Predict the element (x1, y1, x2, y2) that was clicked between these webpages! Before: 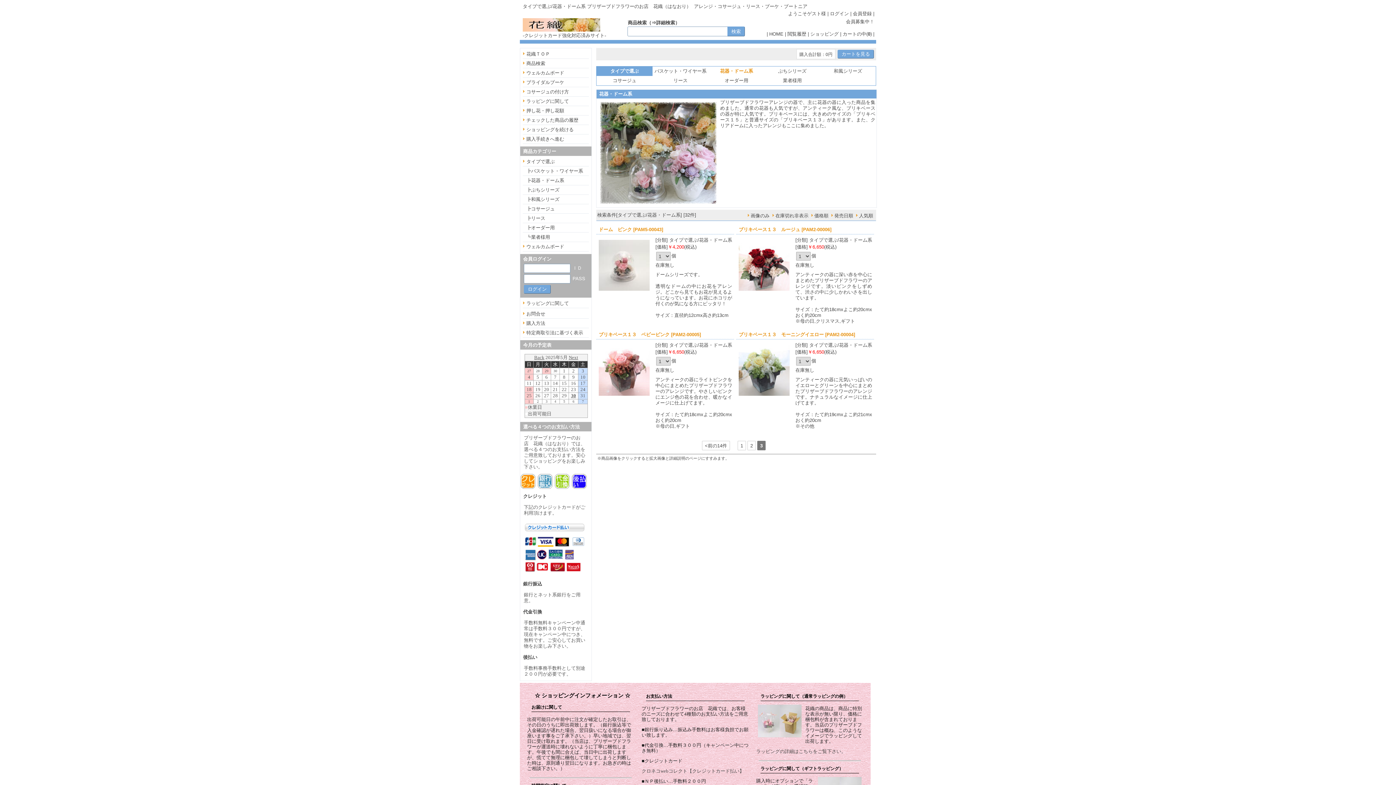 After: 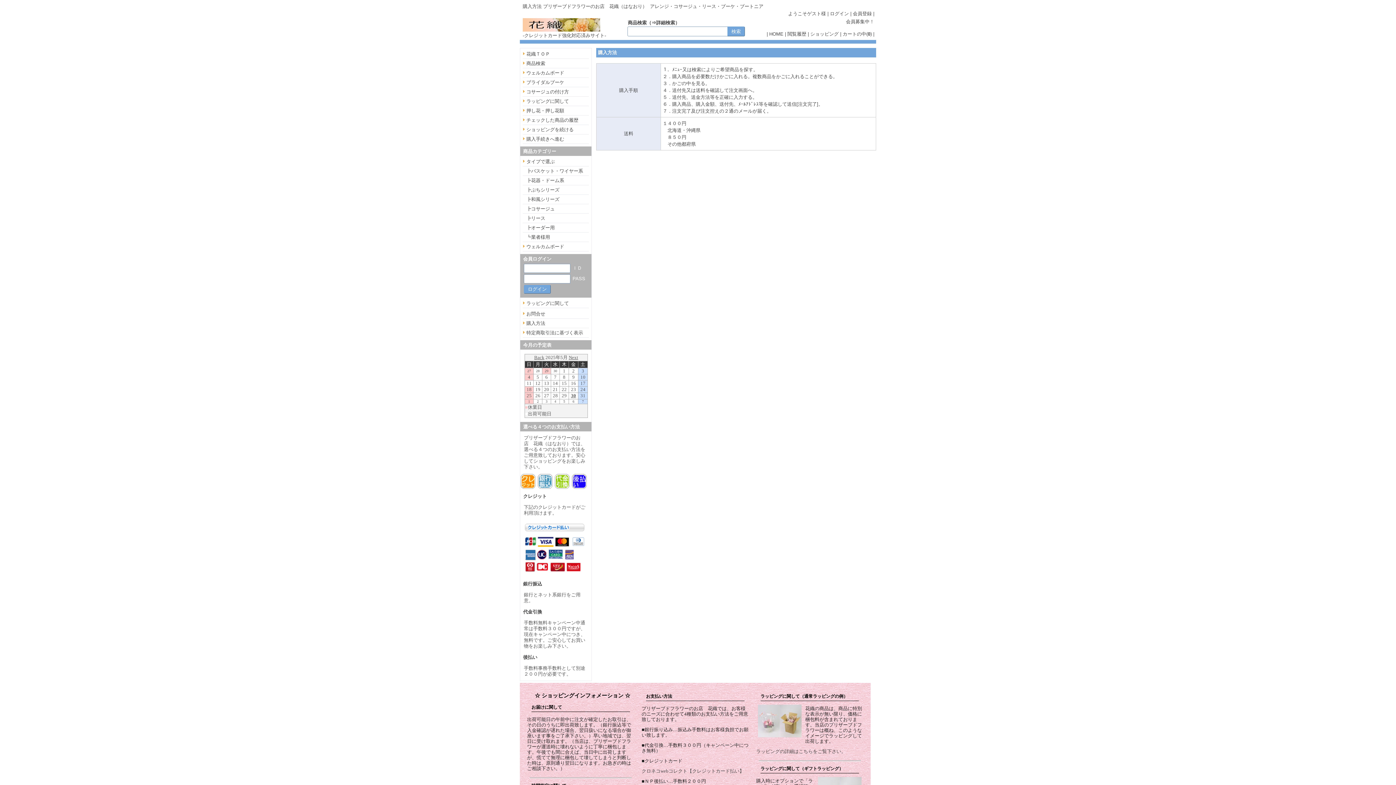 Action: bbox: (522, 319, 589, 327) label: 購入方法